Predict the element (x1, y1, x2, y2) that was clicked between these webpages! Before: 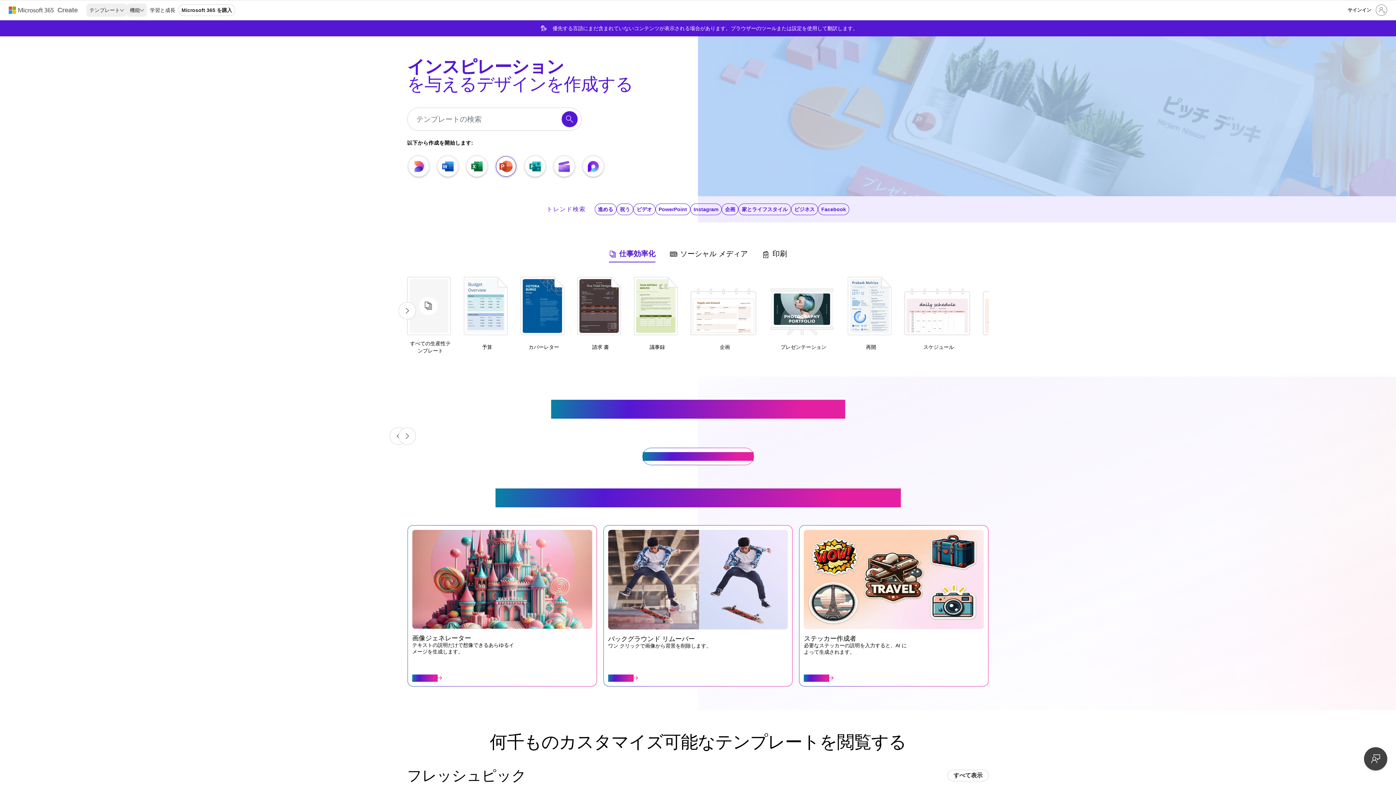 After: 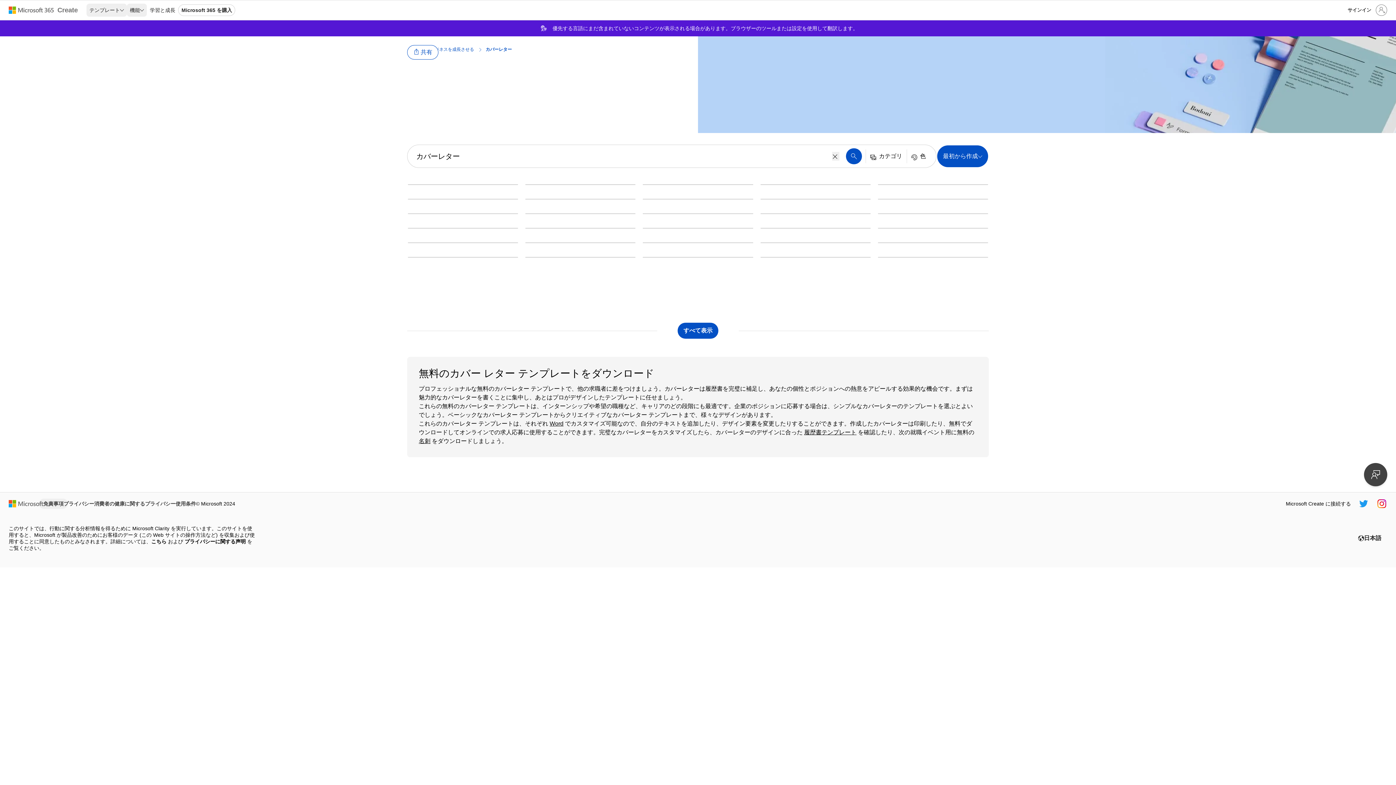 Action: label: カバーレター bbox: (520, 277, 564, 353)